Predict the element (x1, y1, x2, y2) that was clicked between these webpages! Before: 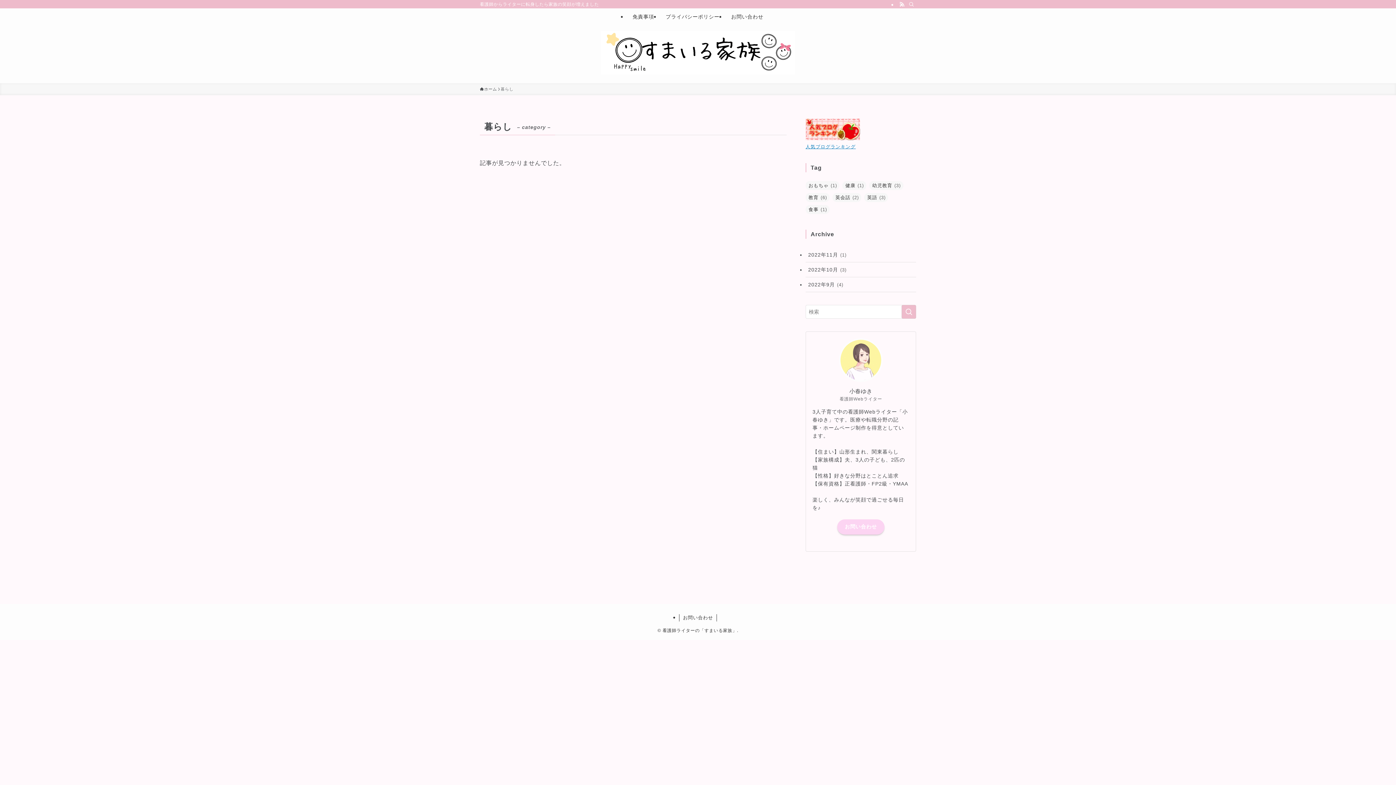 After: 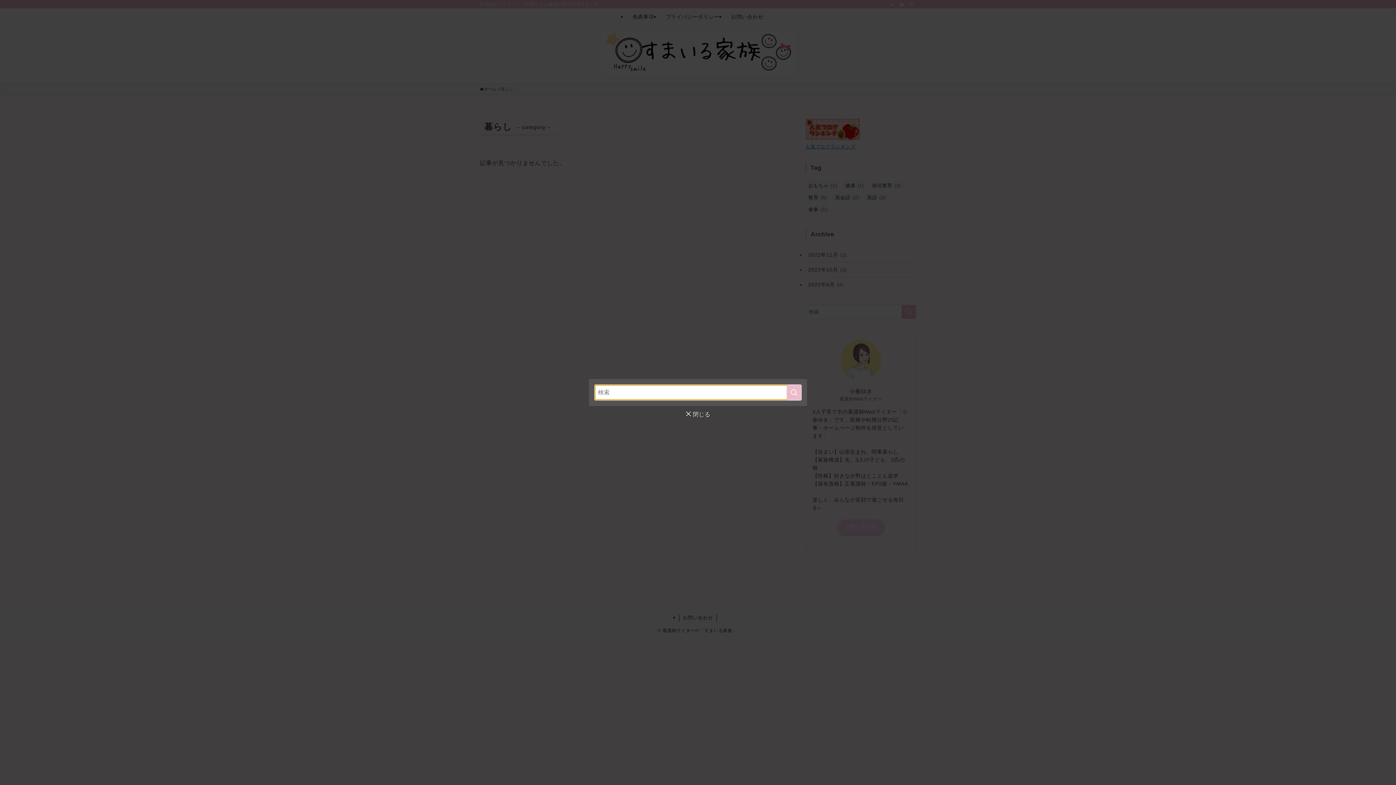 Action: label: 検索 bbox: (906, 0, 916, 8)